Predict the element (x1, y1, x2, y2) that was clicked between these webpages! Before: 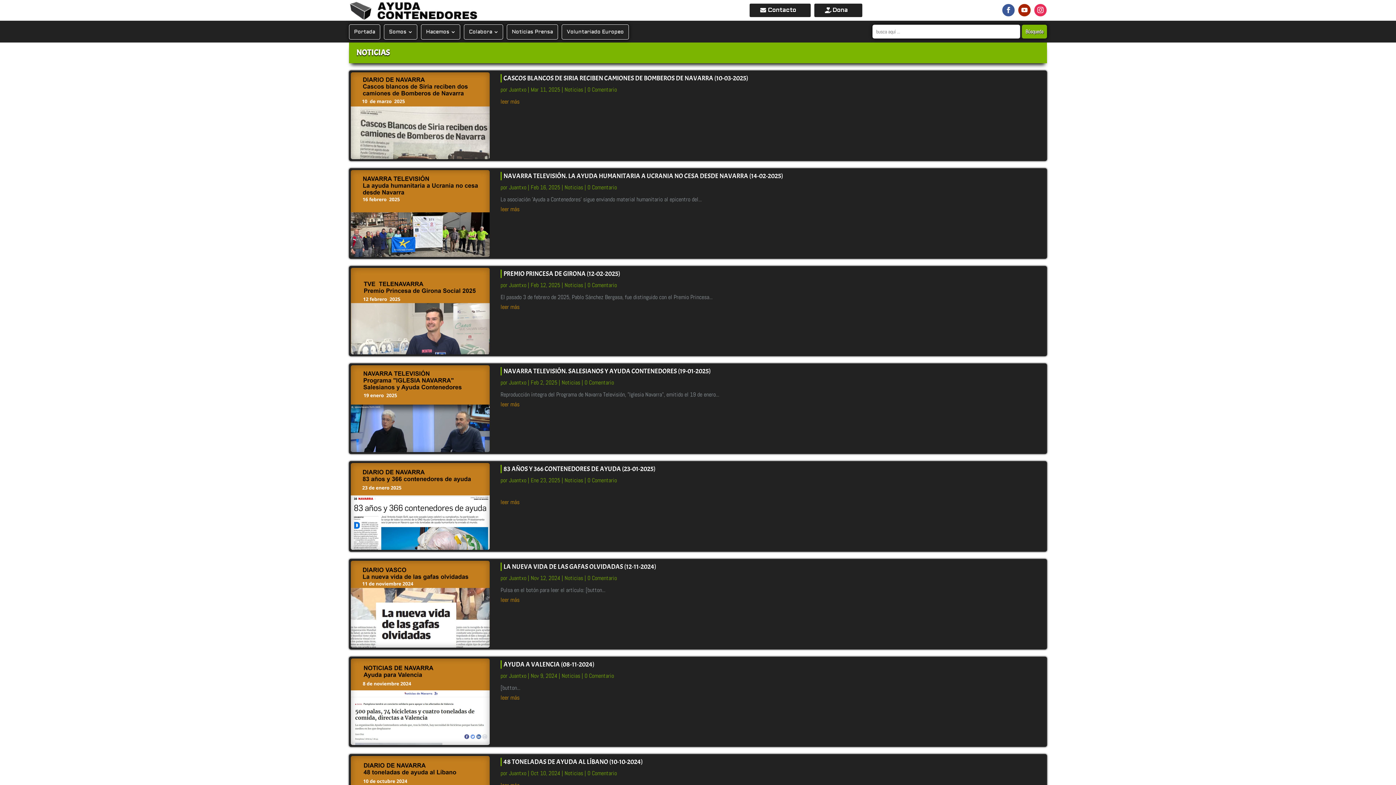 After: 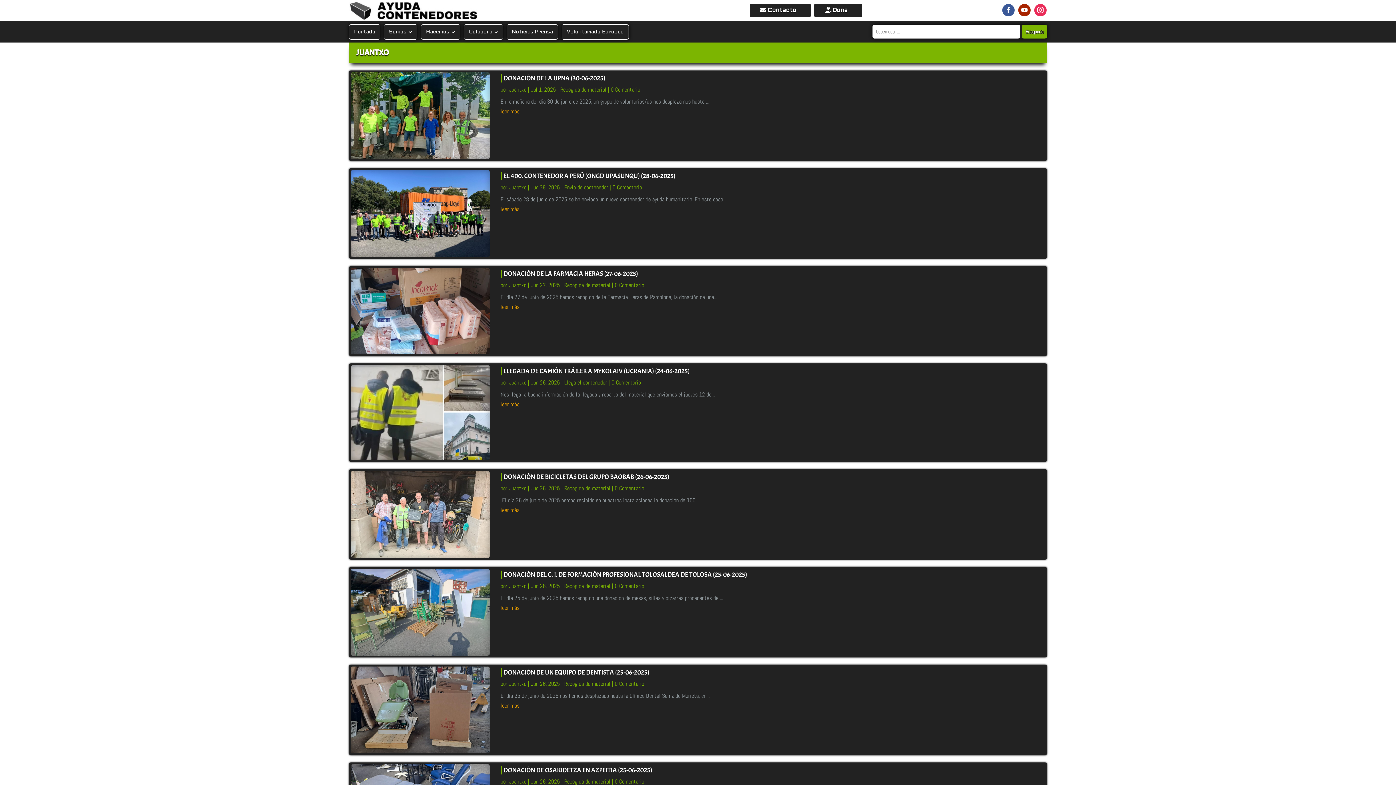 Action: label: Juantxo bbox: (509, 379, 526, 386)